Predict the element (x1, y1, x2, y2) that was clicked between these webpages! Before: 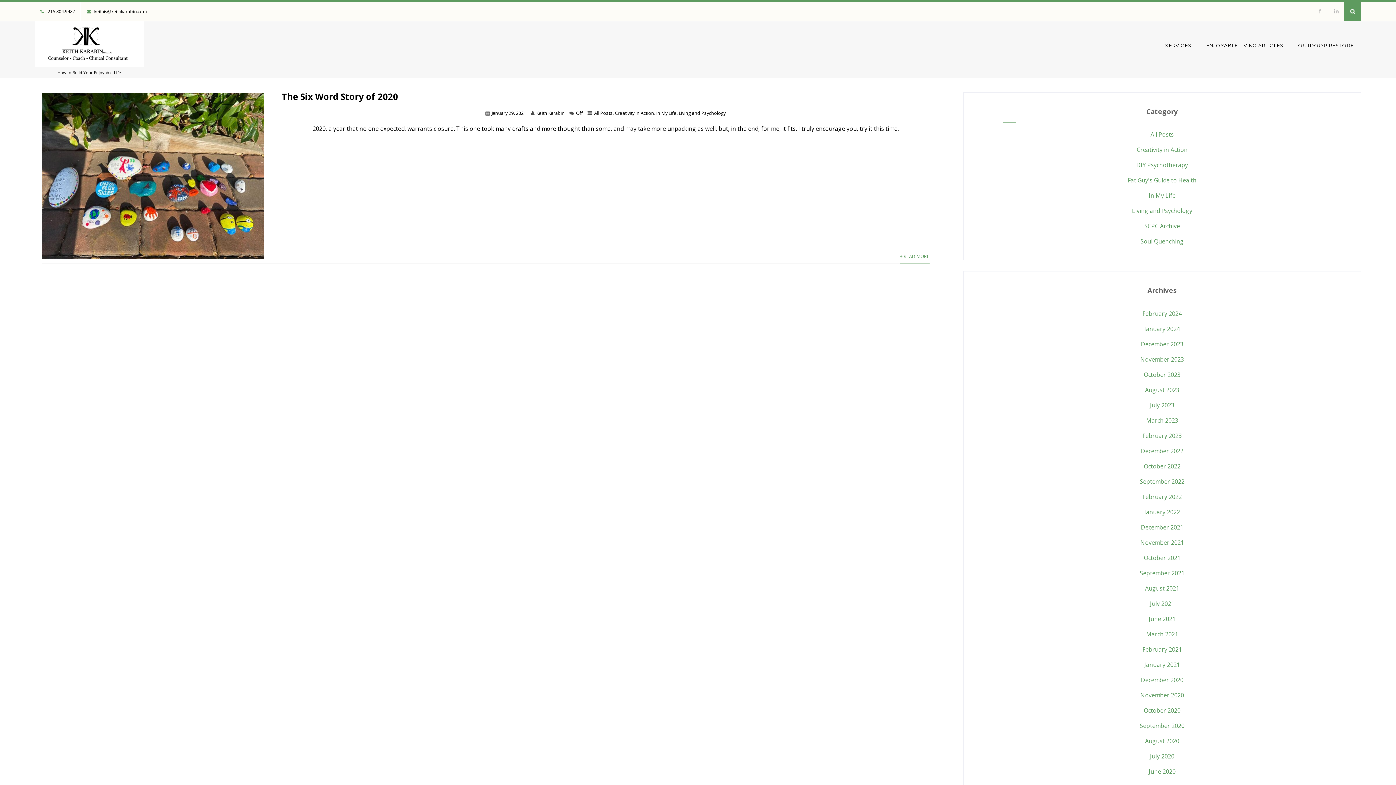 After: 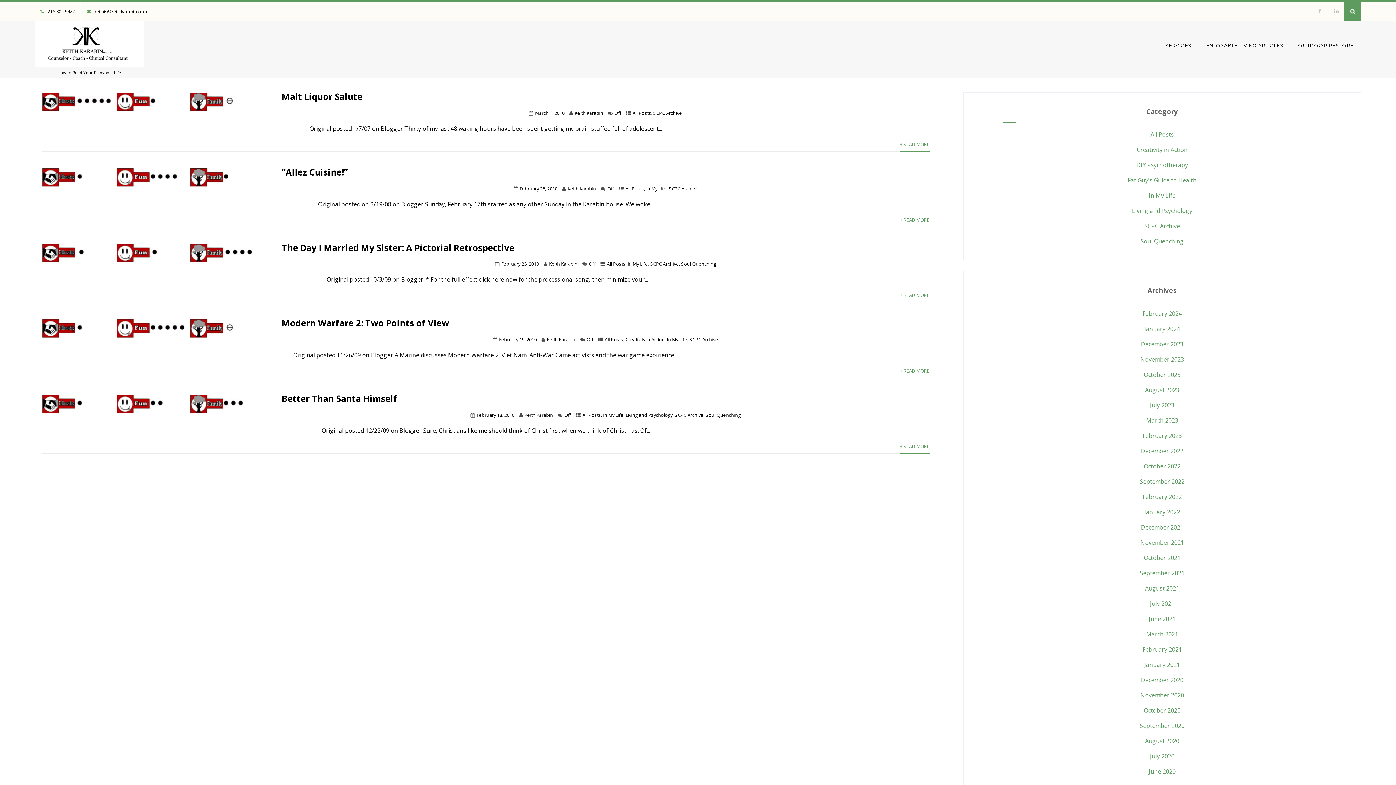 Action: bbox: (1144, 222, 1180, 230) label: SCPC Archive